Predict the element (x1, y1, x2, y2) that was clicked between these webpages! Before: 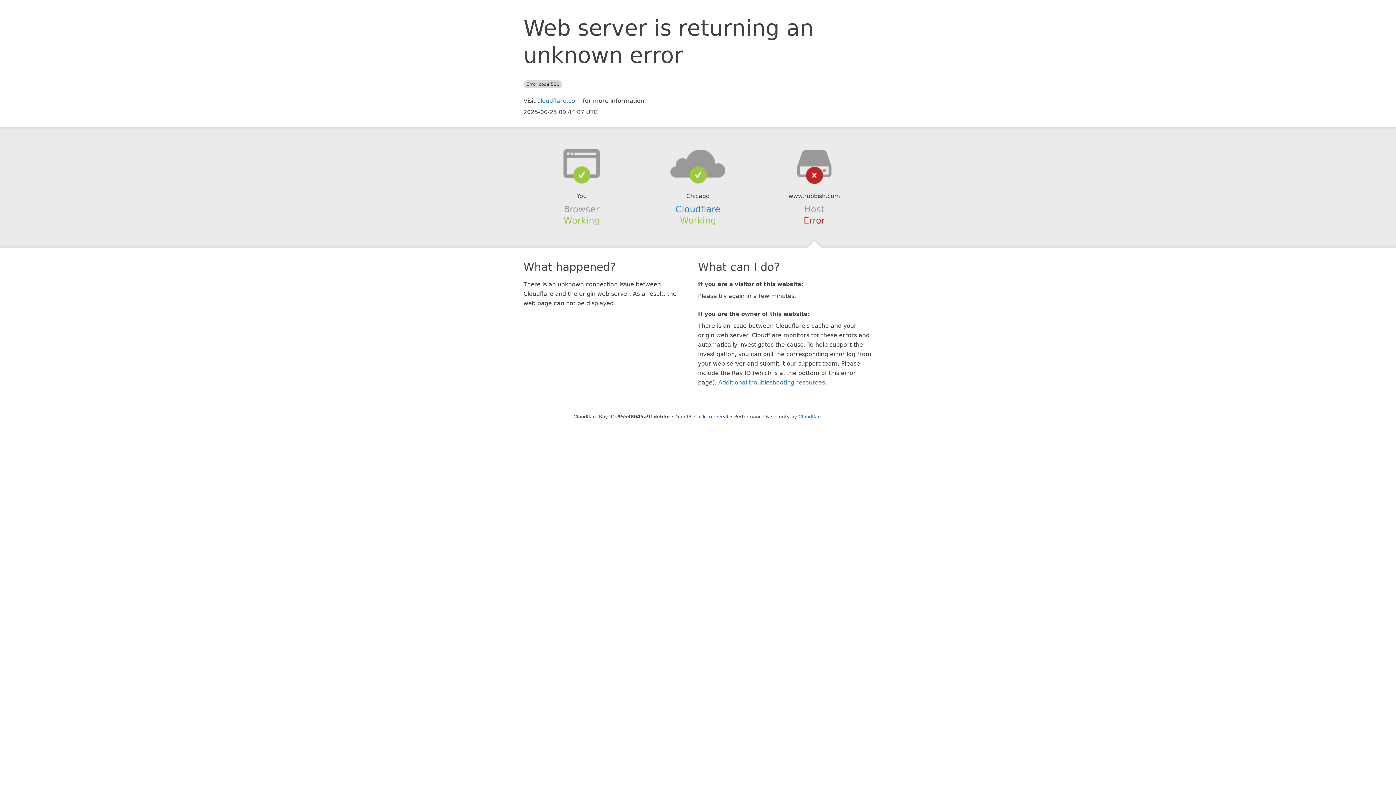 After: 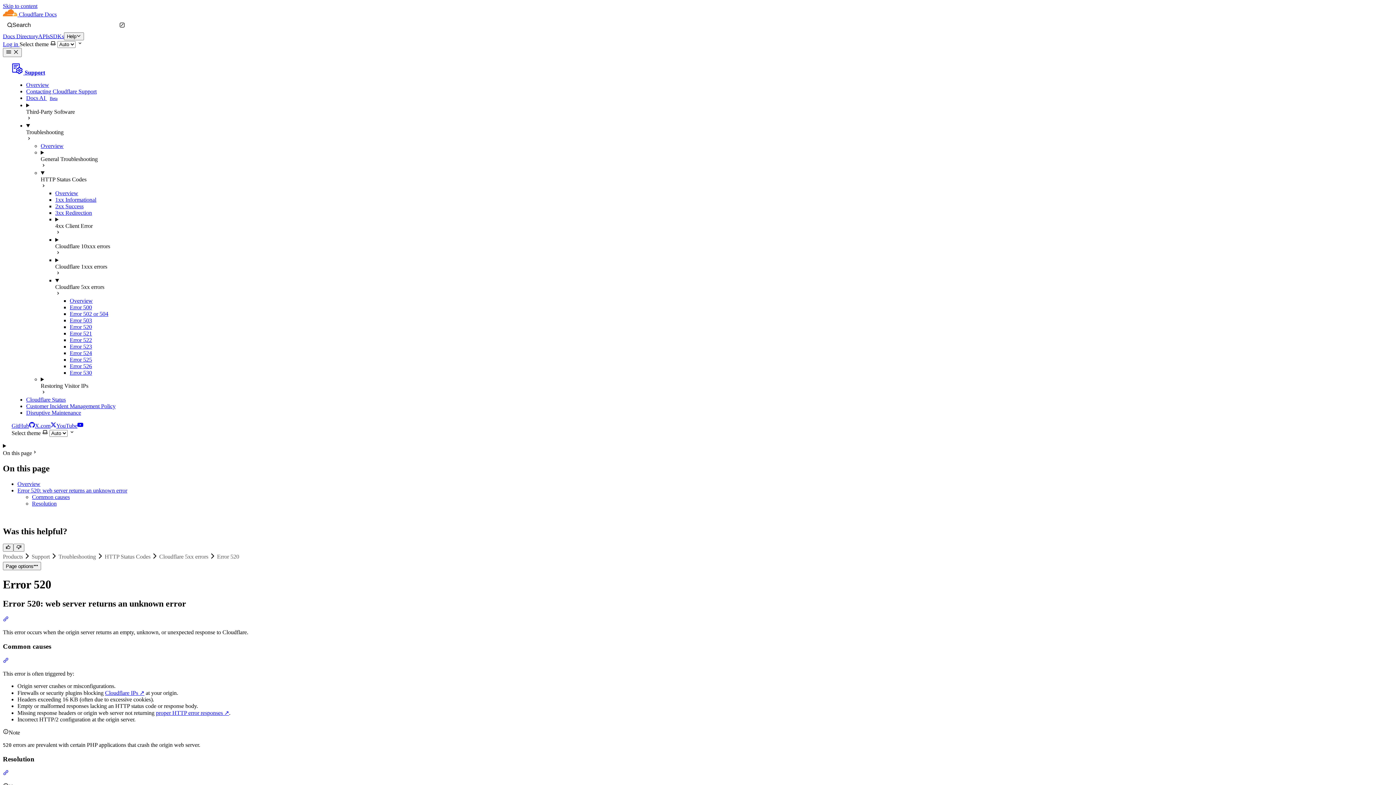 Action: bbox: (718, 379, 825, 386) label: Additional troubleshooting resources